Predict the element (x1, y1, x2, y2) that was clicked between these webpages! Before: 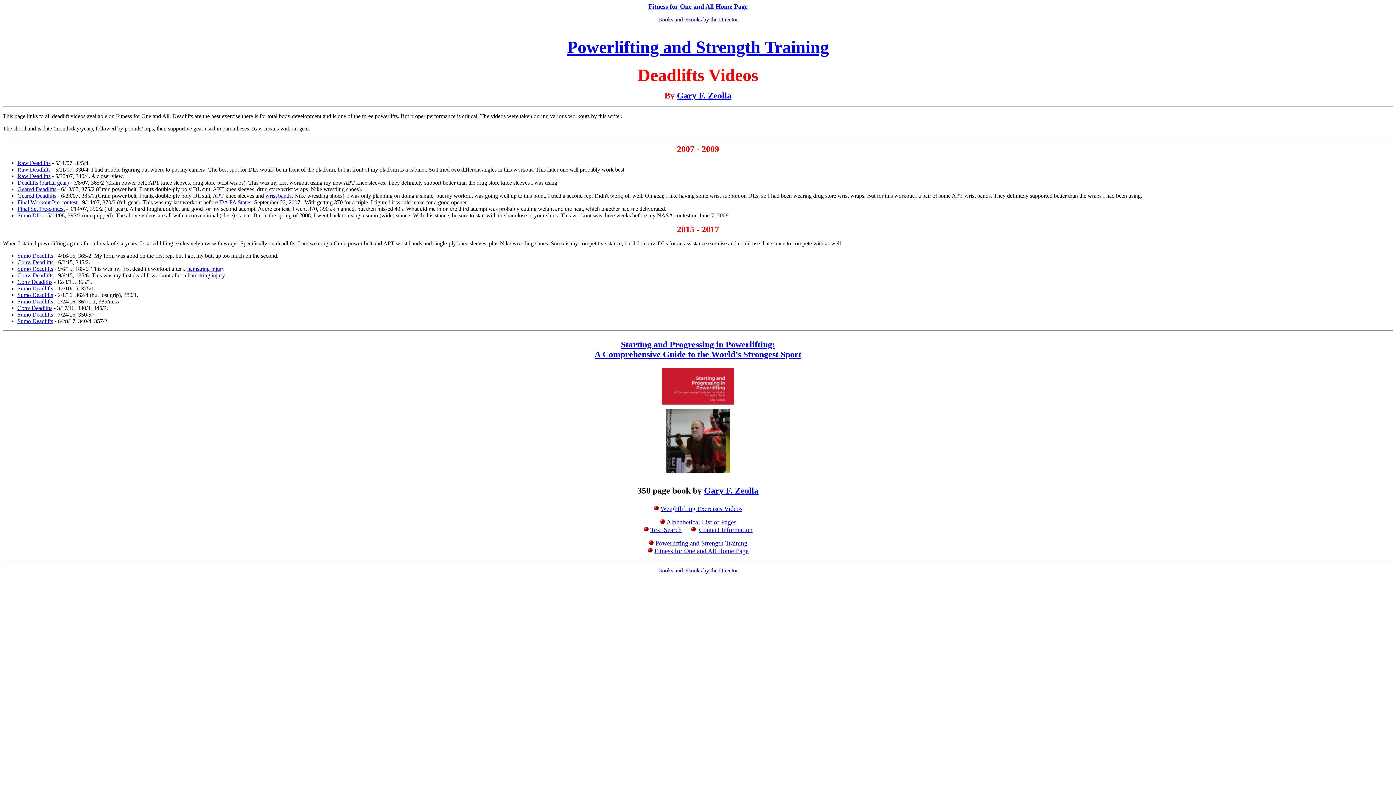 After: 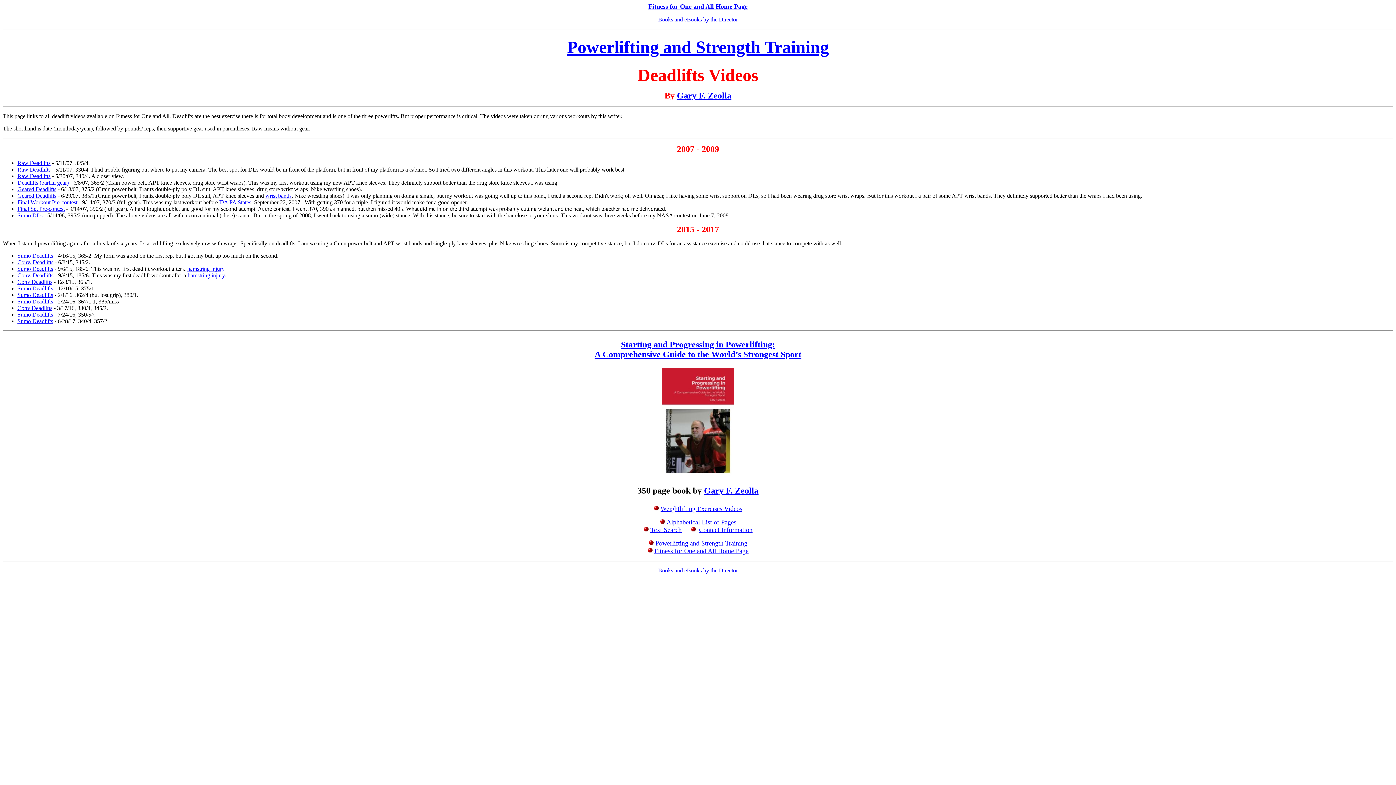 Action: bbox: (265, 192, 291, 198) label: wrist bands